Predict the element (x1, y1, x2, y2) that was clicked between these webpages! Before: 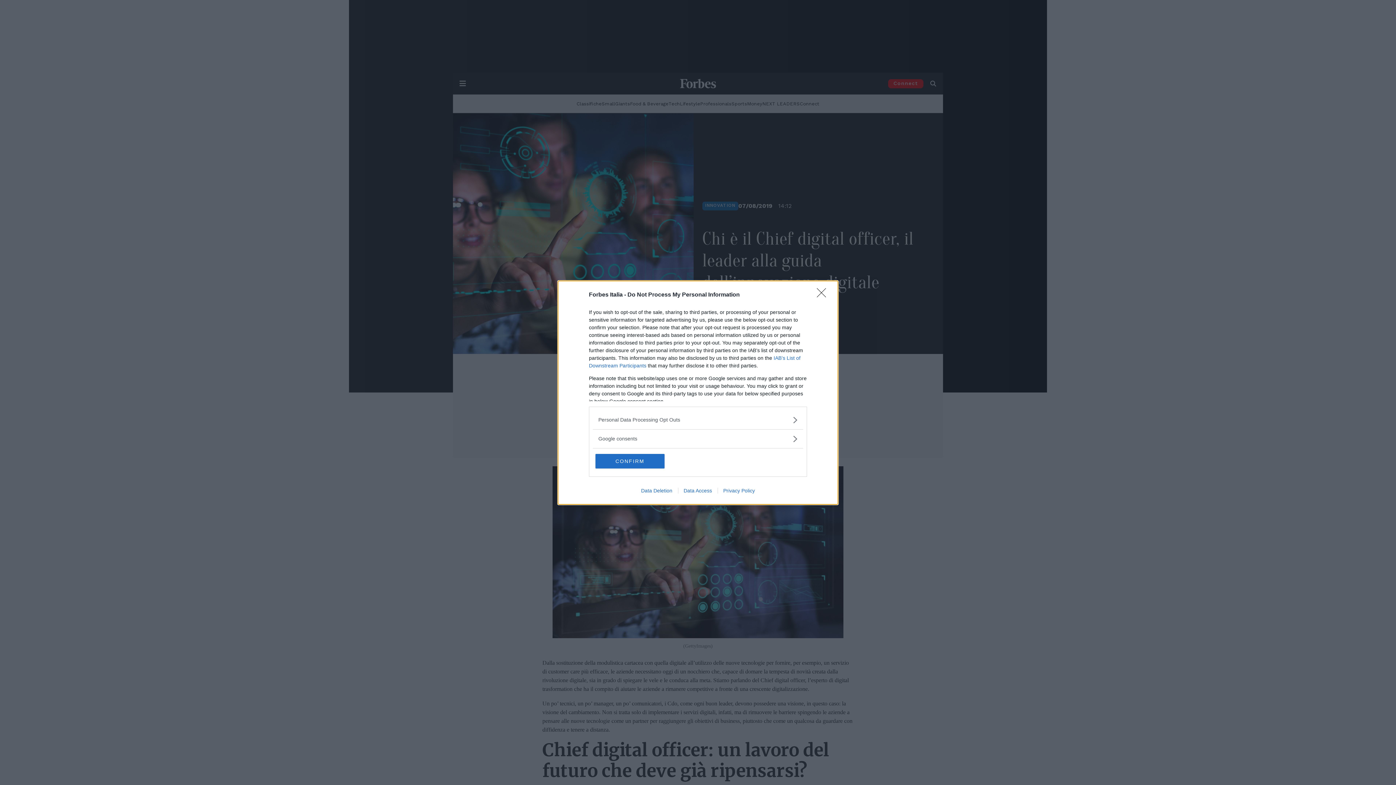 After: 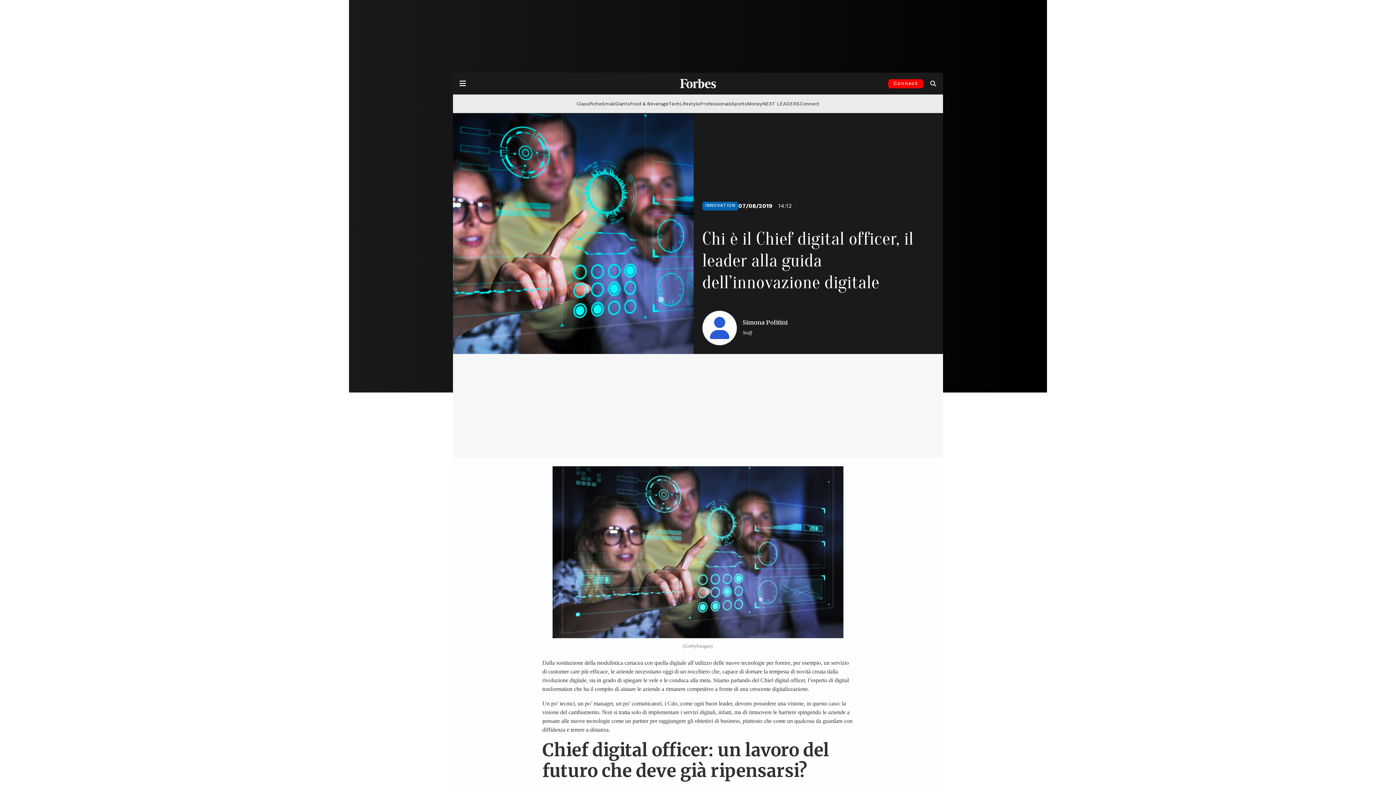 Action: bbox: (595, 454, 664, 468) label: CONFIRM